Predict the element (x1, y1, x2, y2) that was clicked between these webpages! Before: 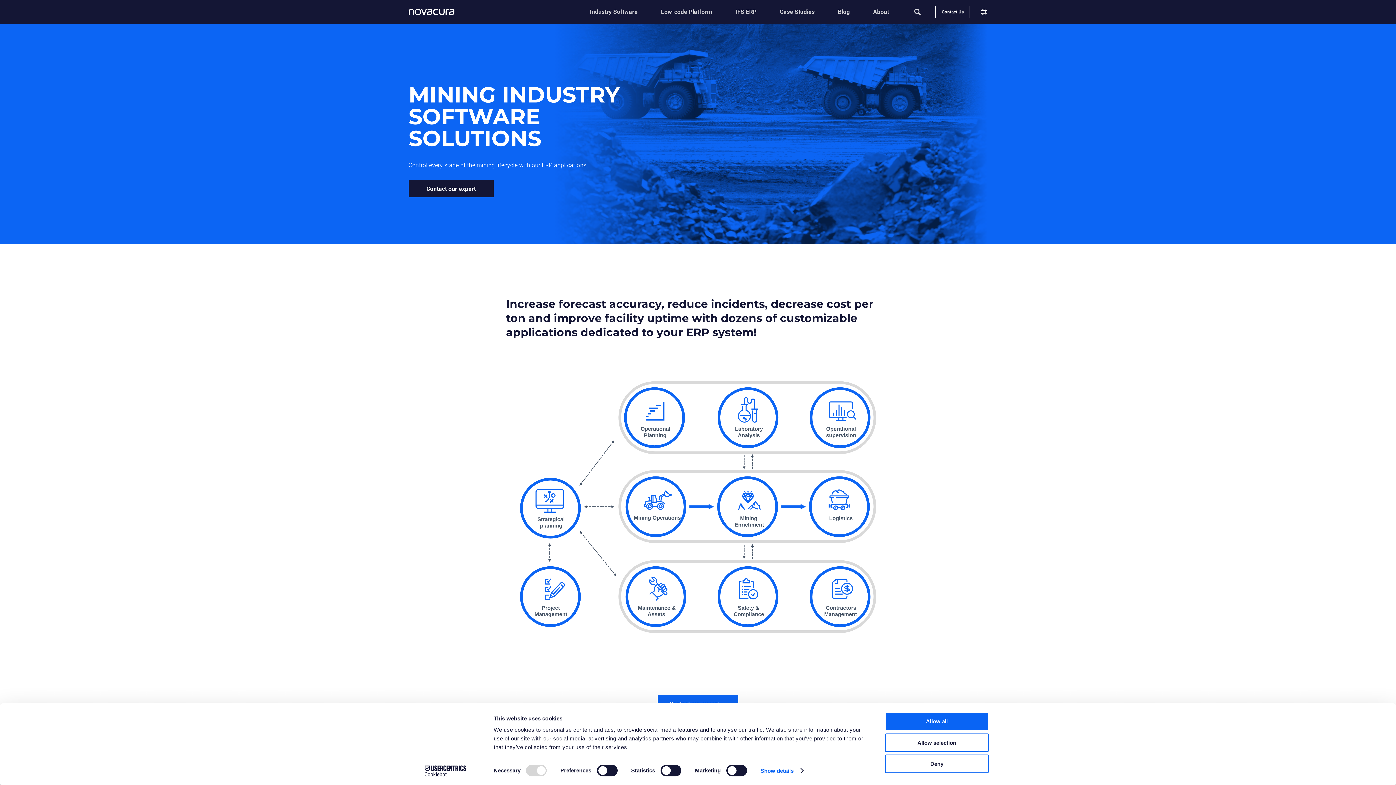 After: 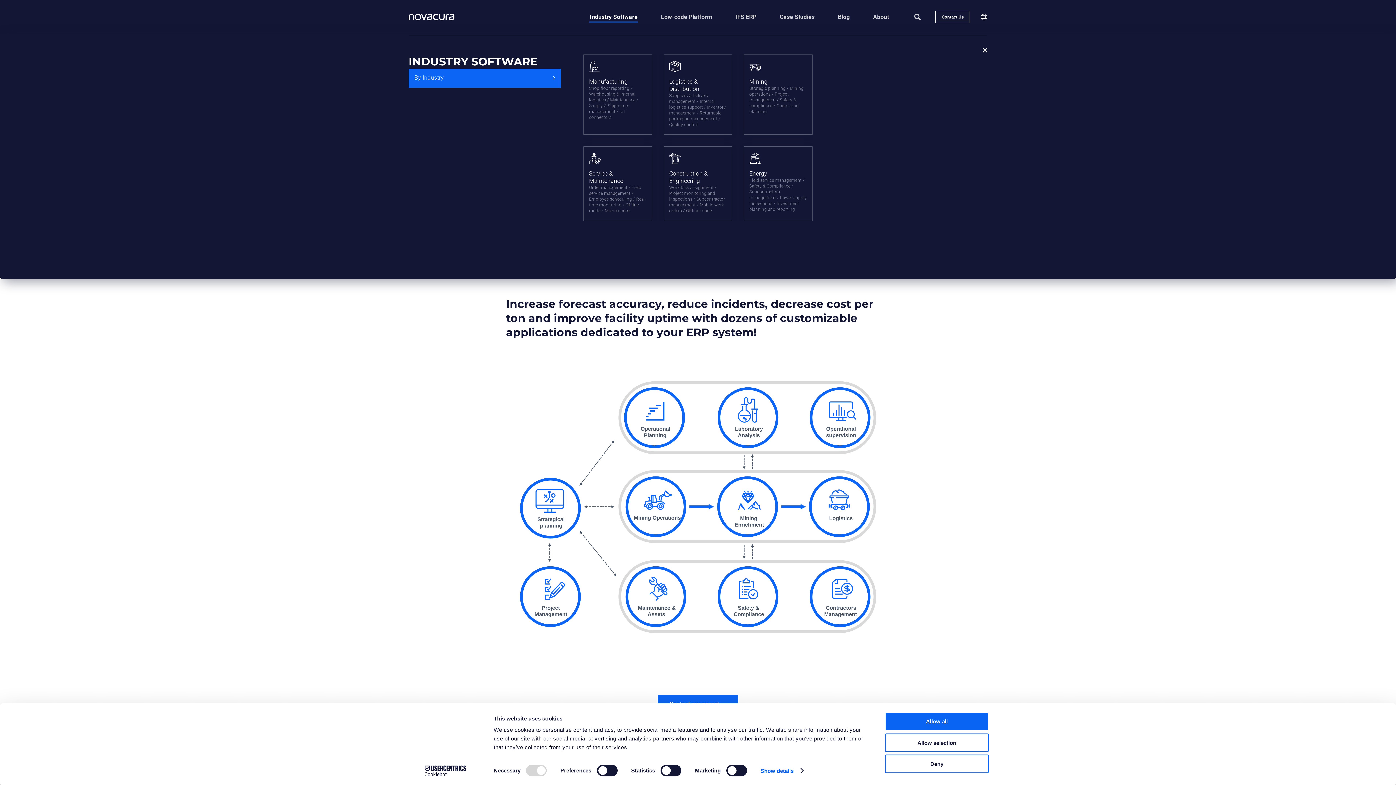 Action: label: Industry Software bbox: (589, 6, 637, 17)